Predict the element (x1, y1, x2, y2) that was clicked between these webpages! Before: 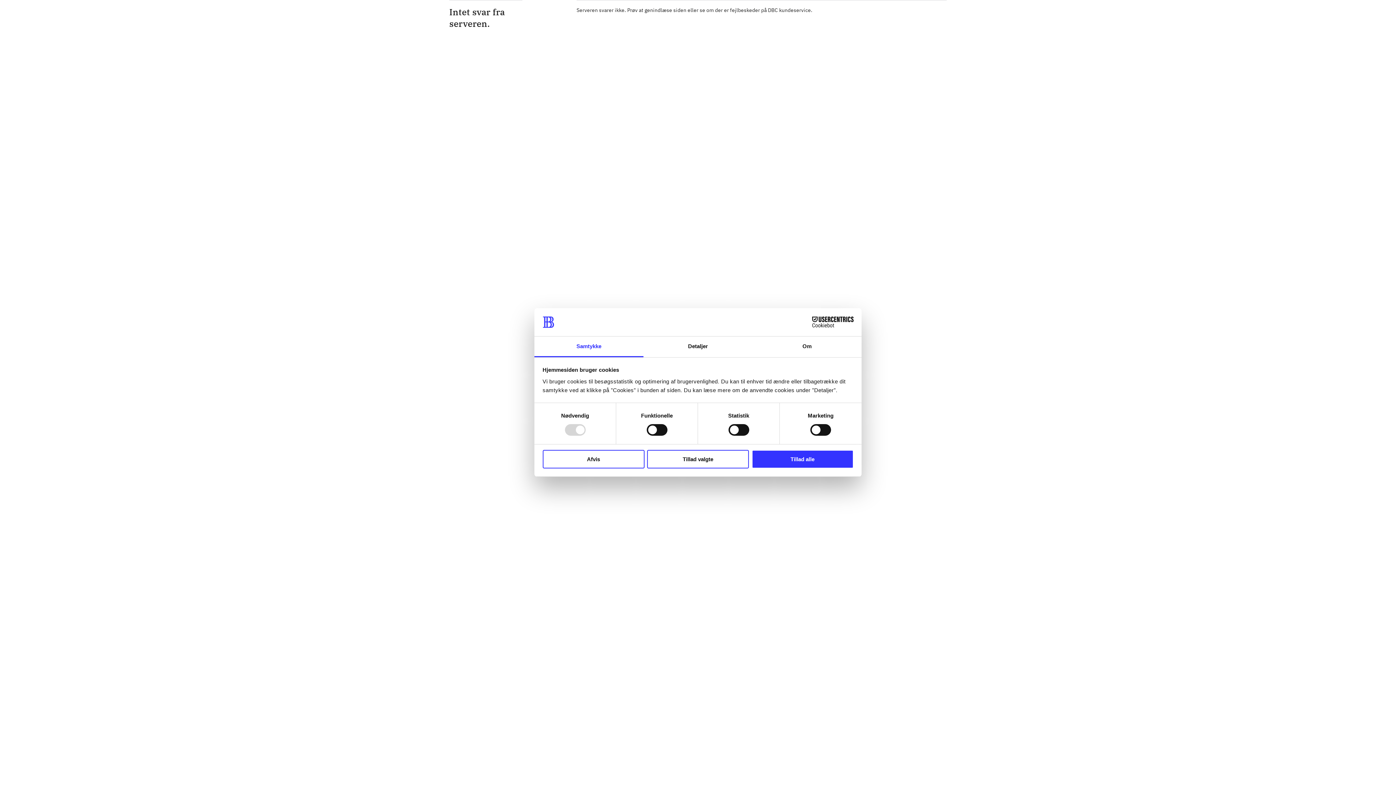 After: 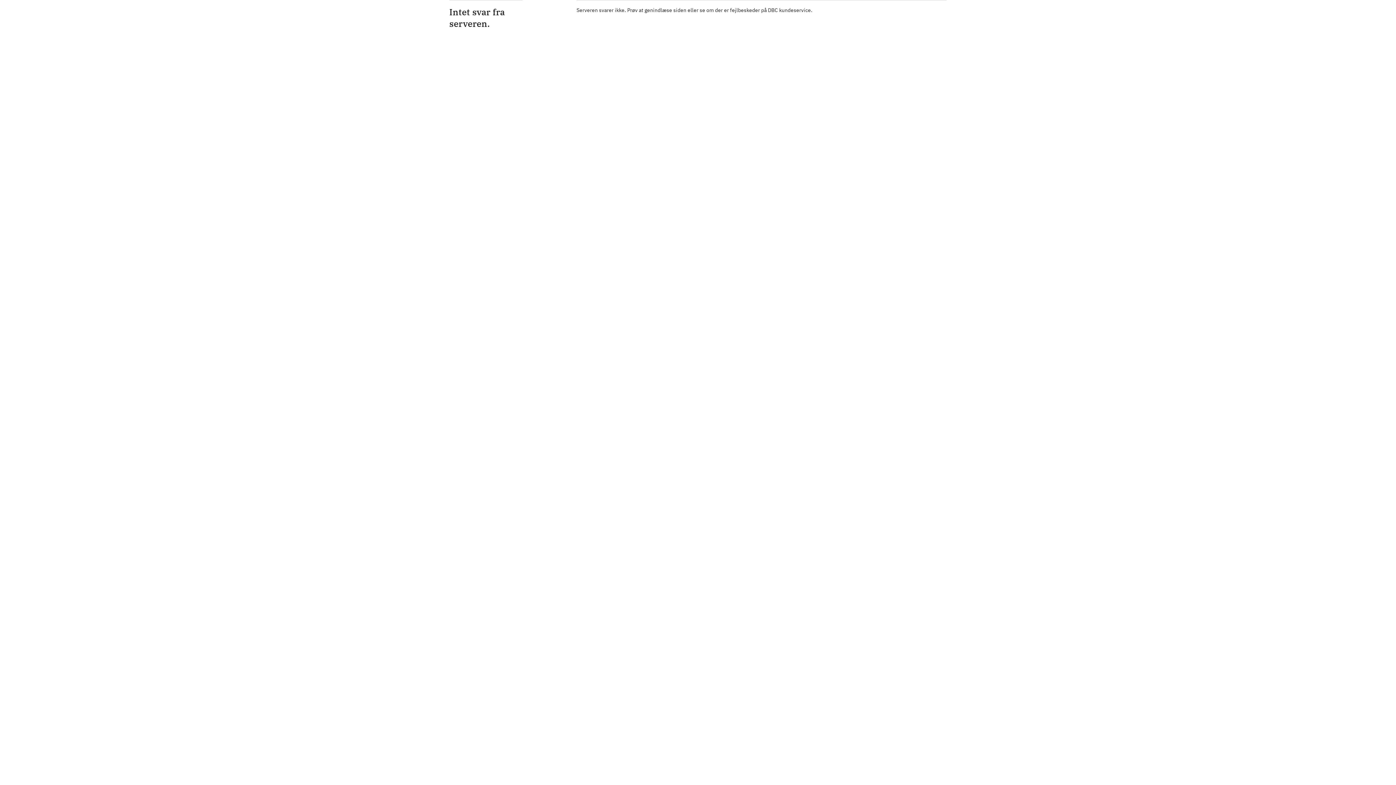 Action: bbox: (542, 450, 644, 468) label: Afvis